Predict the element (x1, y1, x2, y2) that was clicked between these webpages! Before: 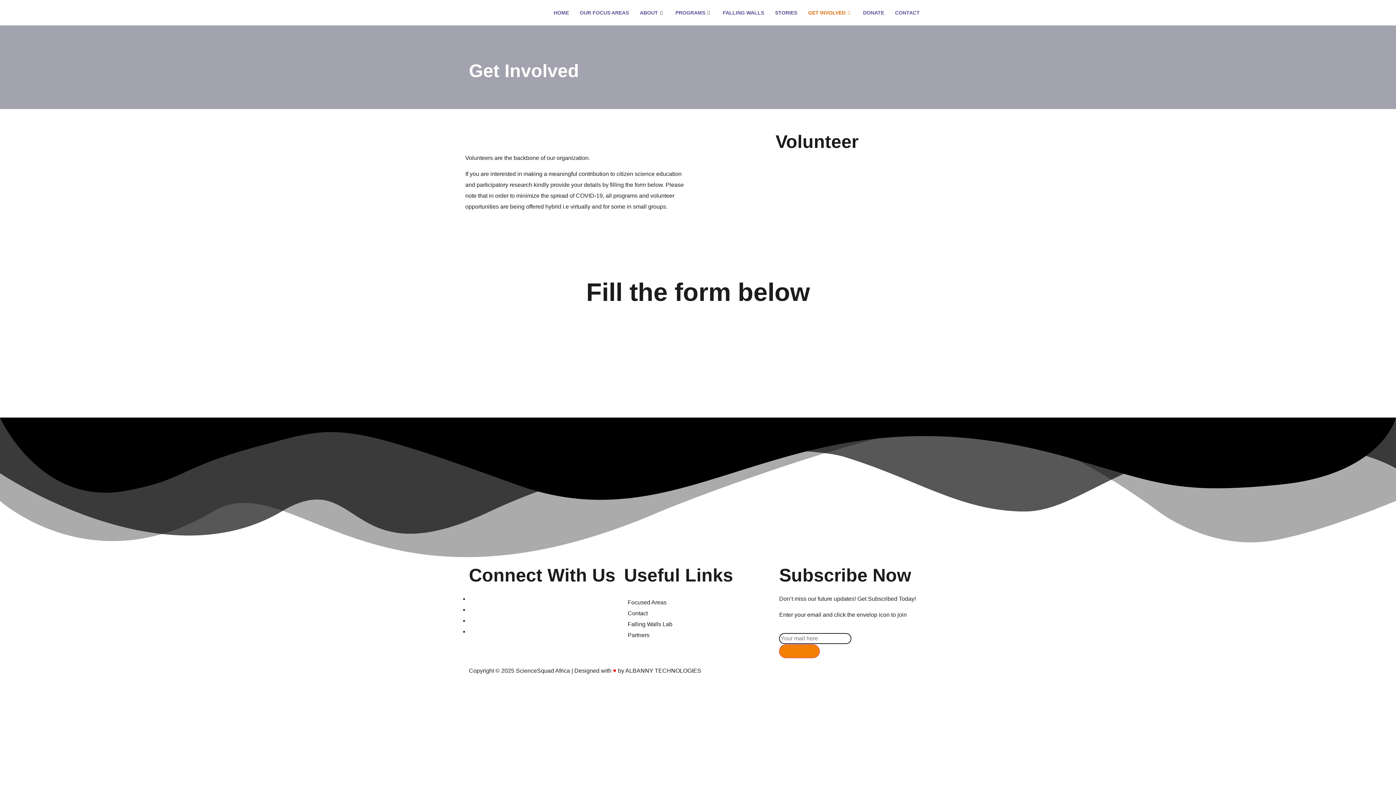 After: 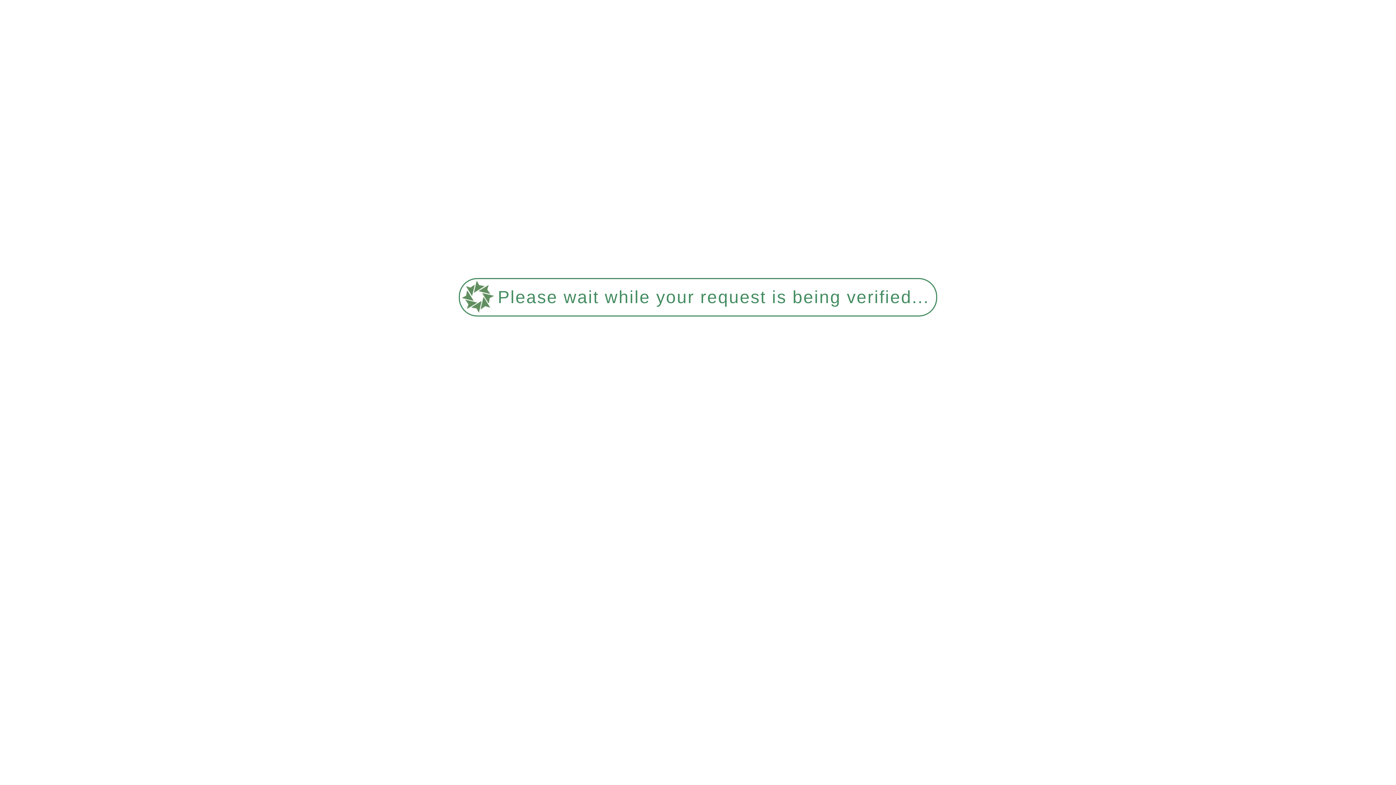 Action: bbox: (627, 608, 694, 619) label: Contact